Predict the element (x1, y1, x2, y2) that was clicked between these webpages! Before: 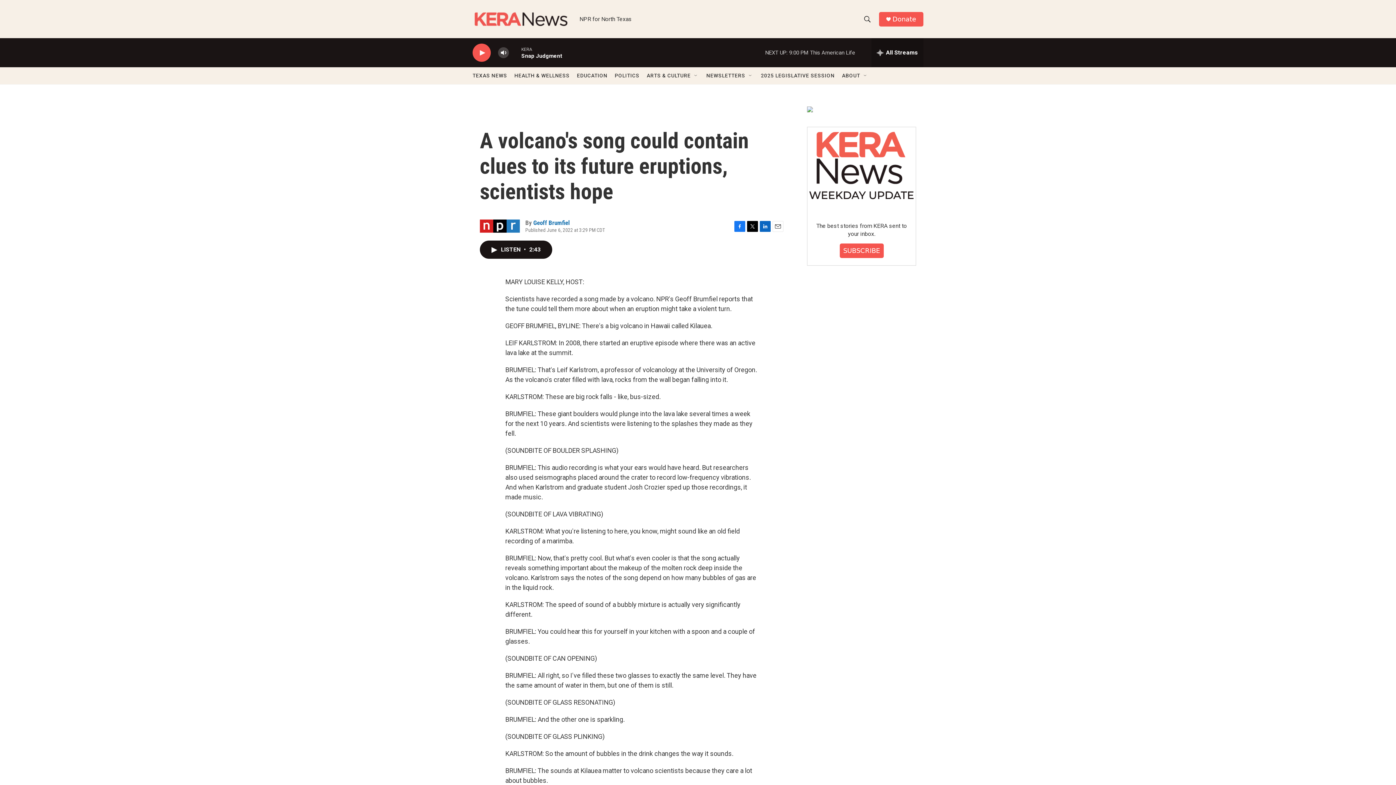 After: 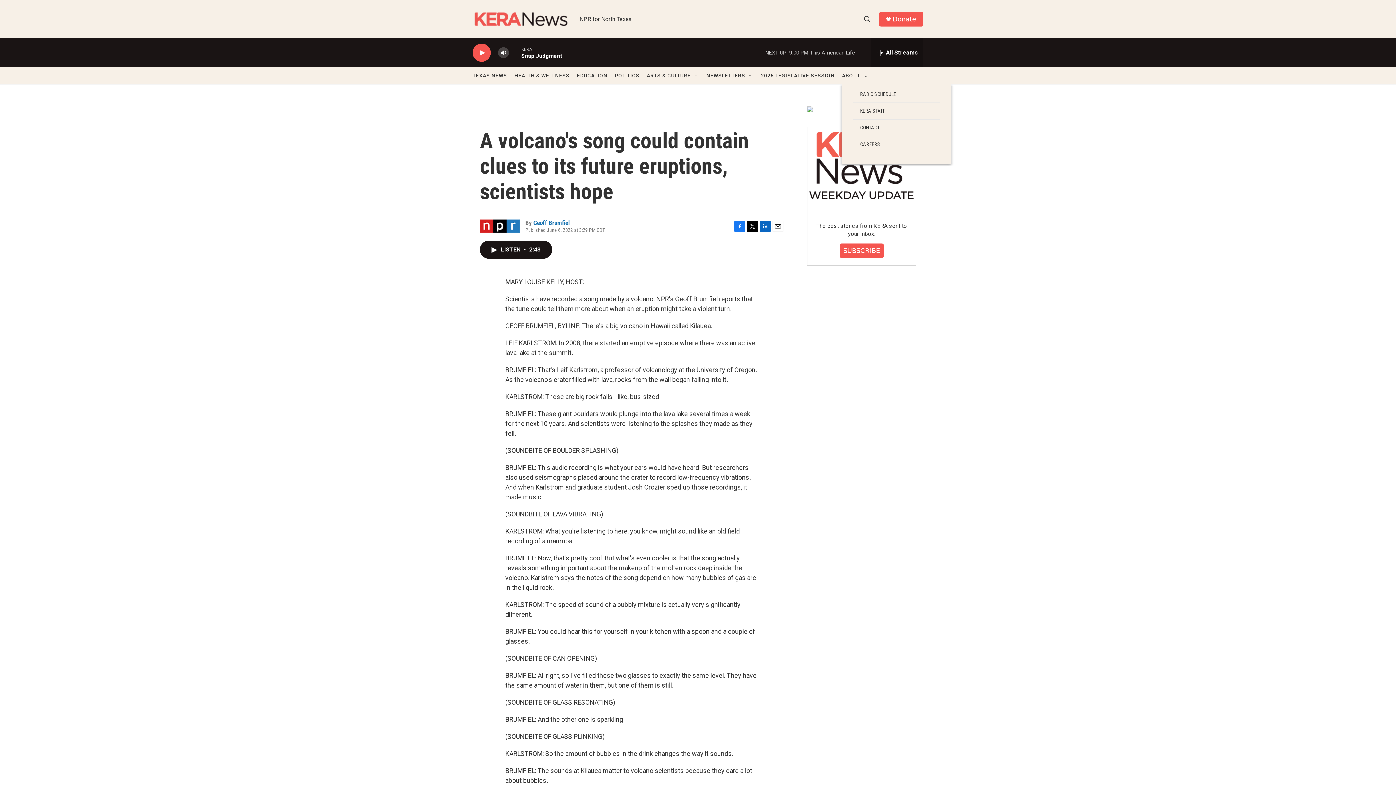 Action: bbox: (862, 72, 868, 78) label: Open Sub Navigation